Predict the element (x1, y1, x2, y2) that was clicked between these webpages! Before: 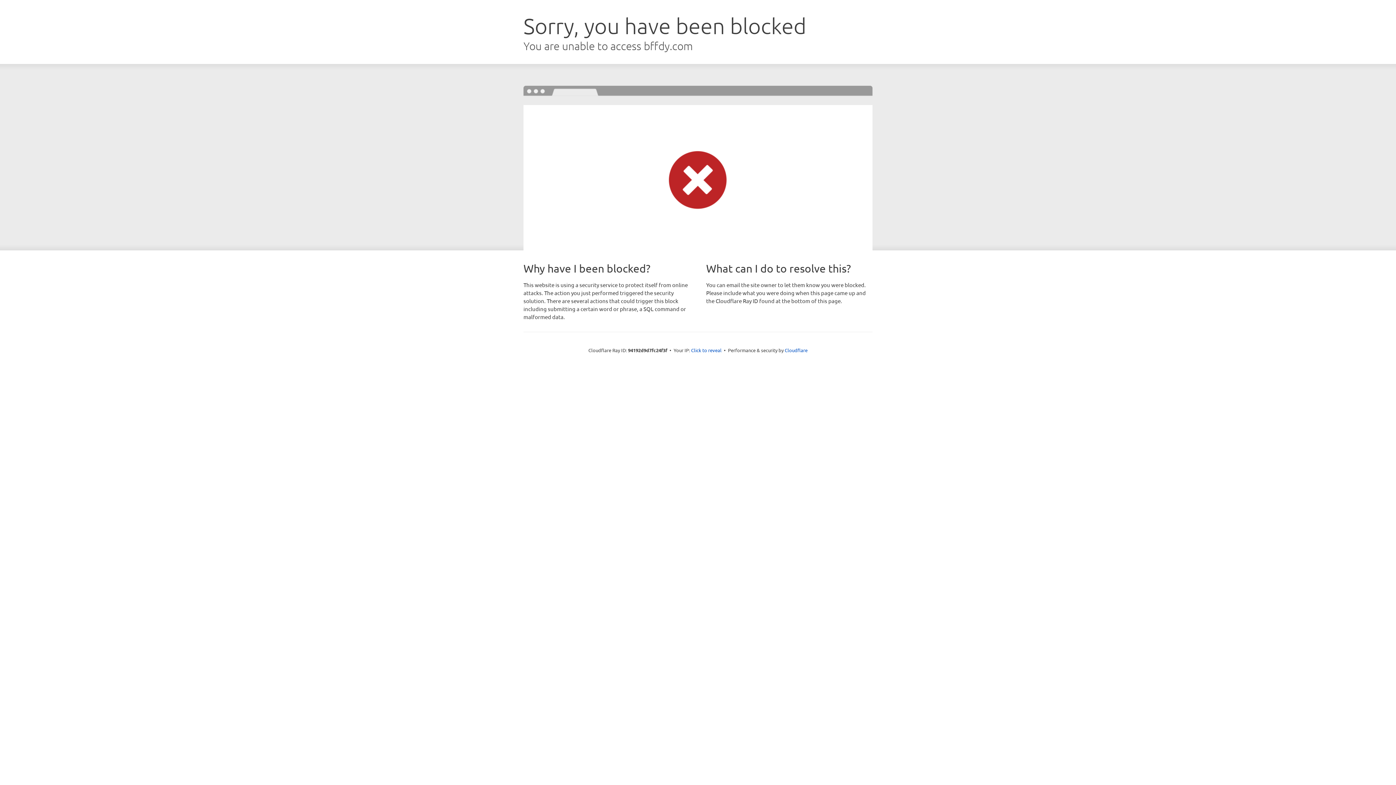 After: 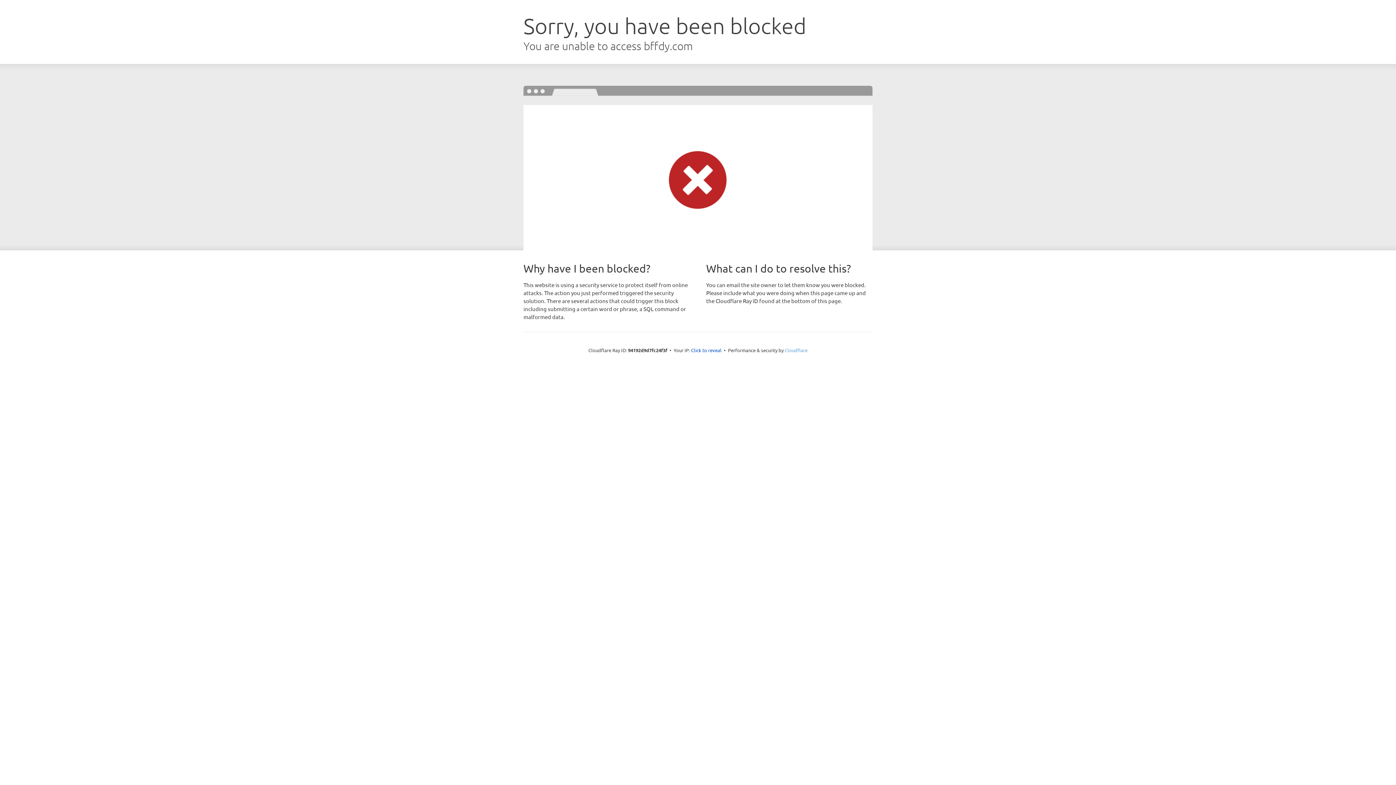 Action: label: Cloudflare bbox: (784, 347, 807, 353)